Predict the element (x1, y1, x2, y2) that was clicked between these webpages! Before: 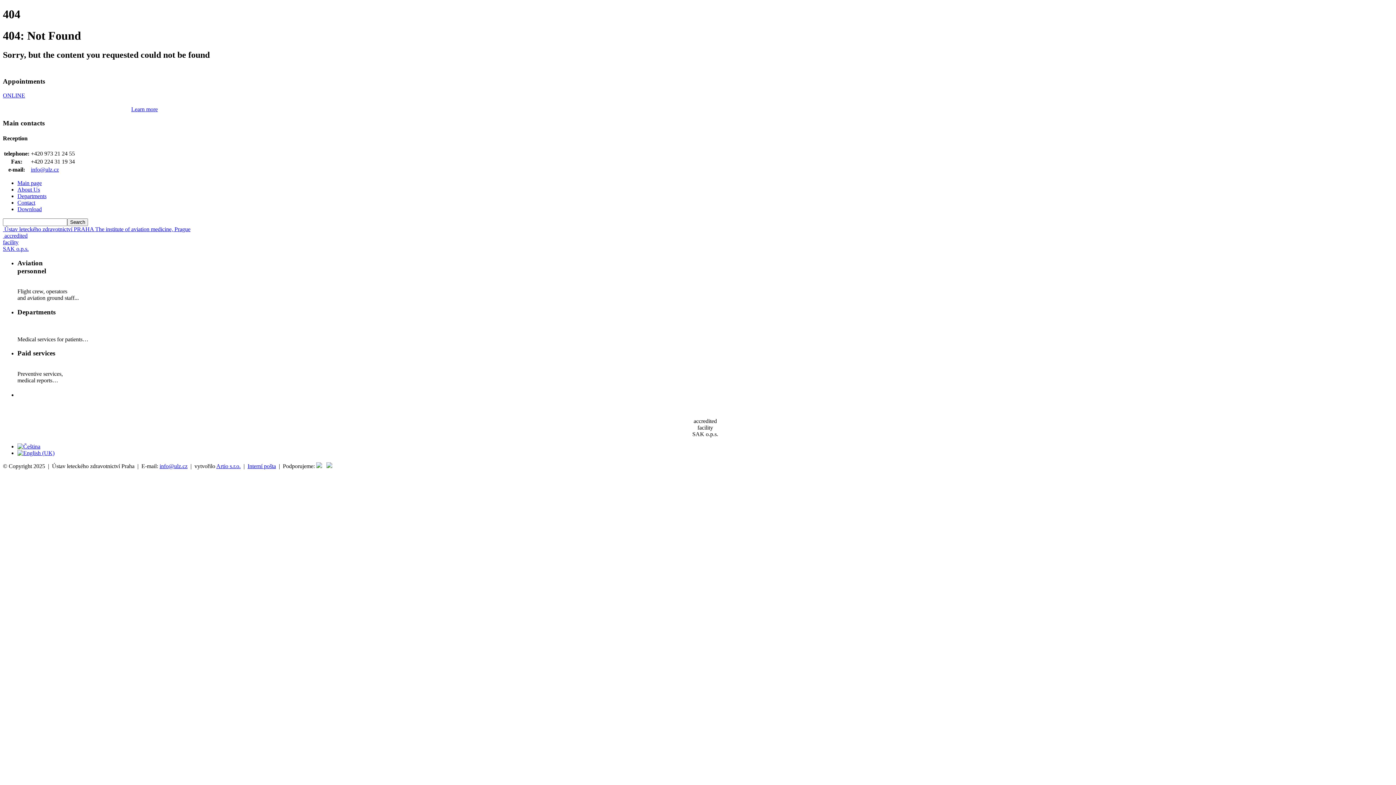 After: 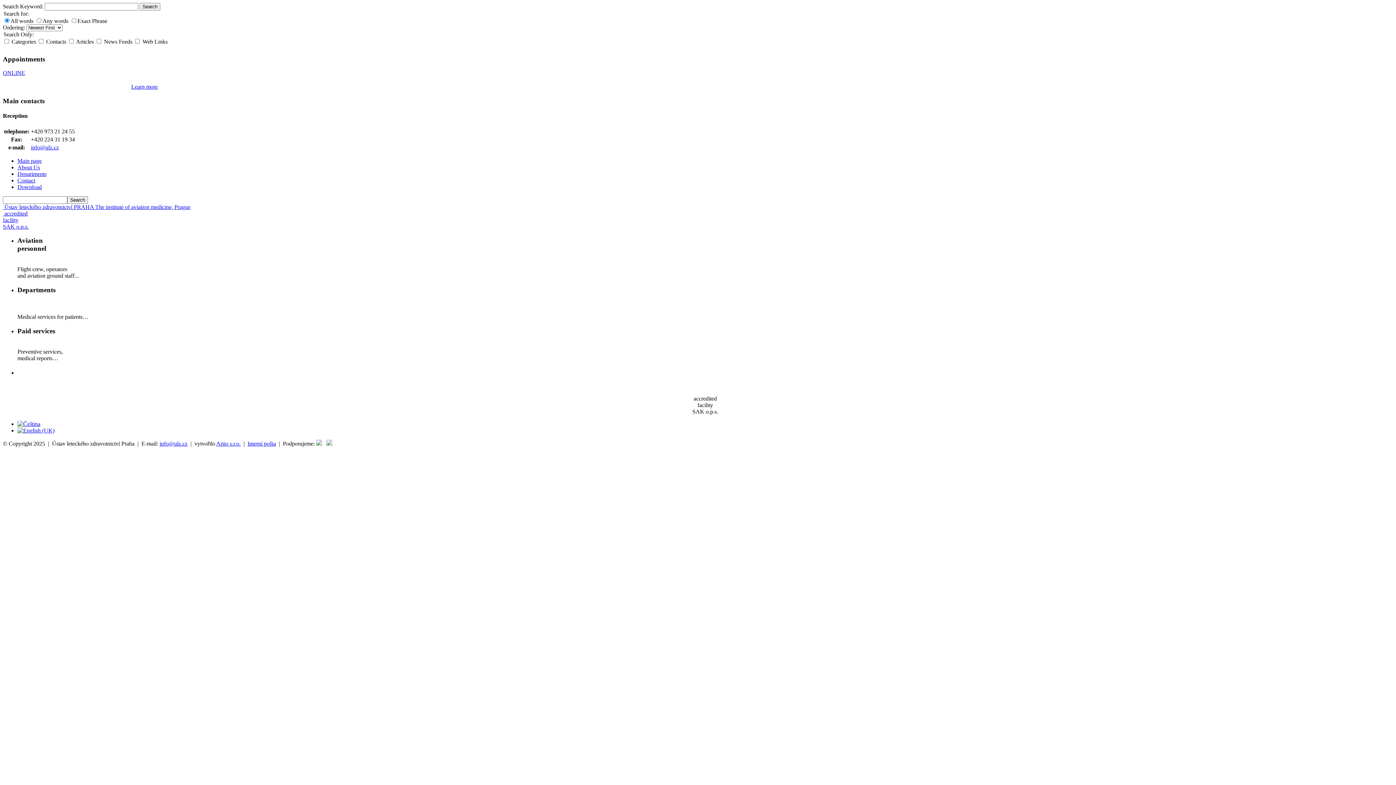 Action: label: Search bbox: (67, 218, 88, 226)